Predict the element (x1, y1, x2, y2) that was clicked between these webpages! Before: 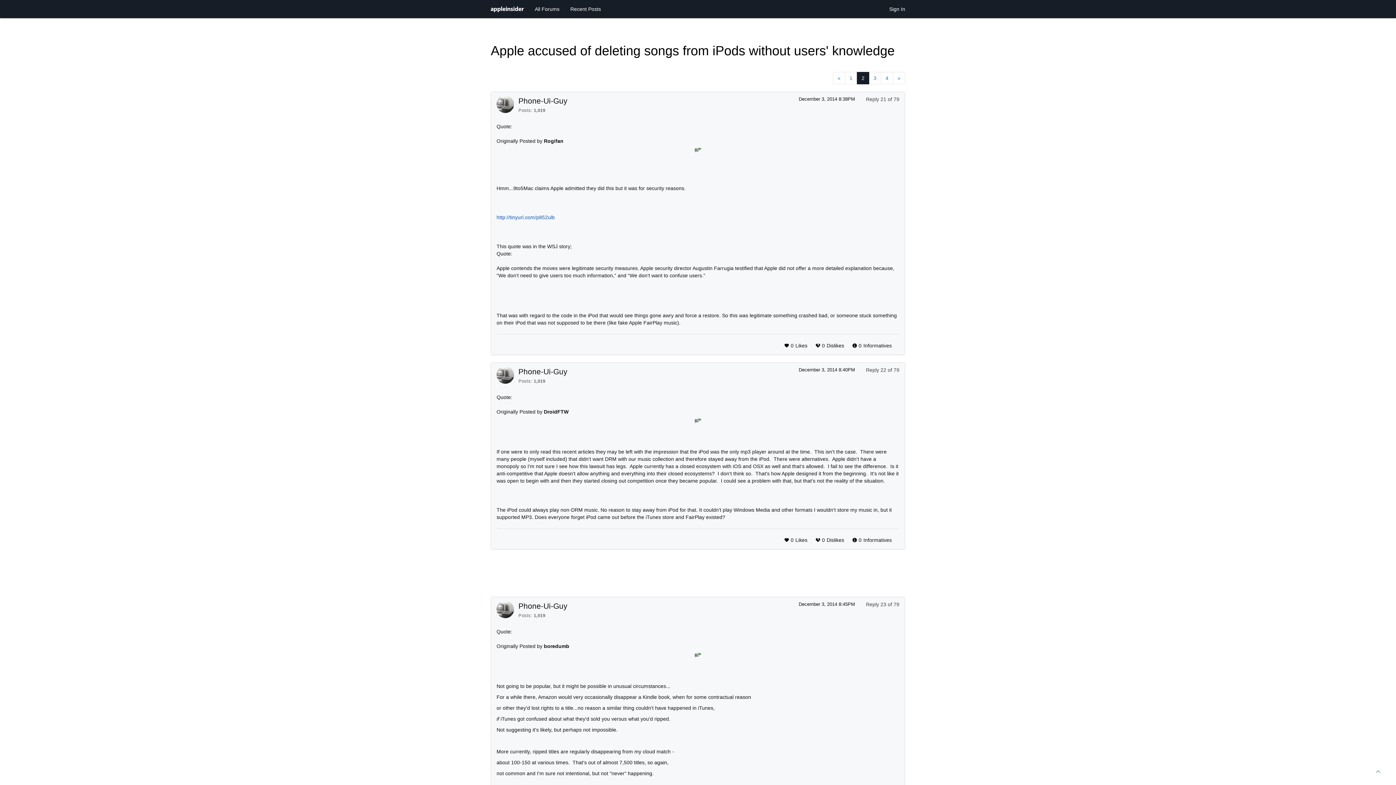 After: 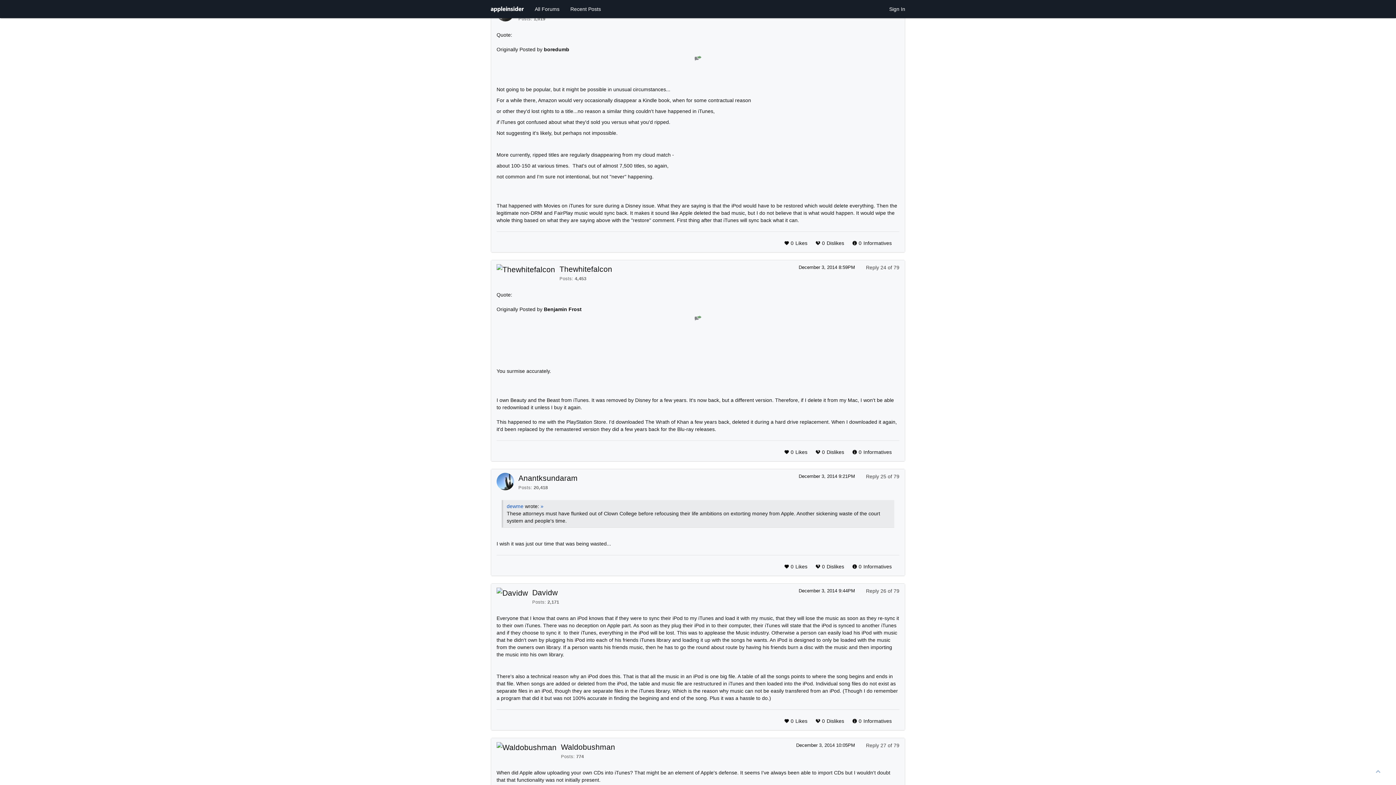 Action: label: December 3, 2014 8:45PM bbox: (798, 601, 855, 607)